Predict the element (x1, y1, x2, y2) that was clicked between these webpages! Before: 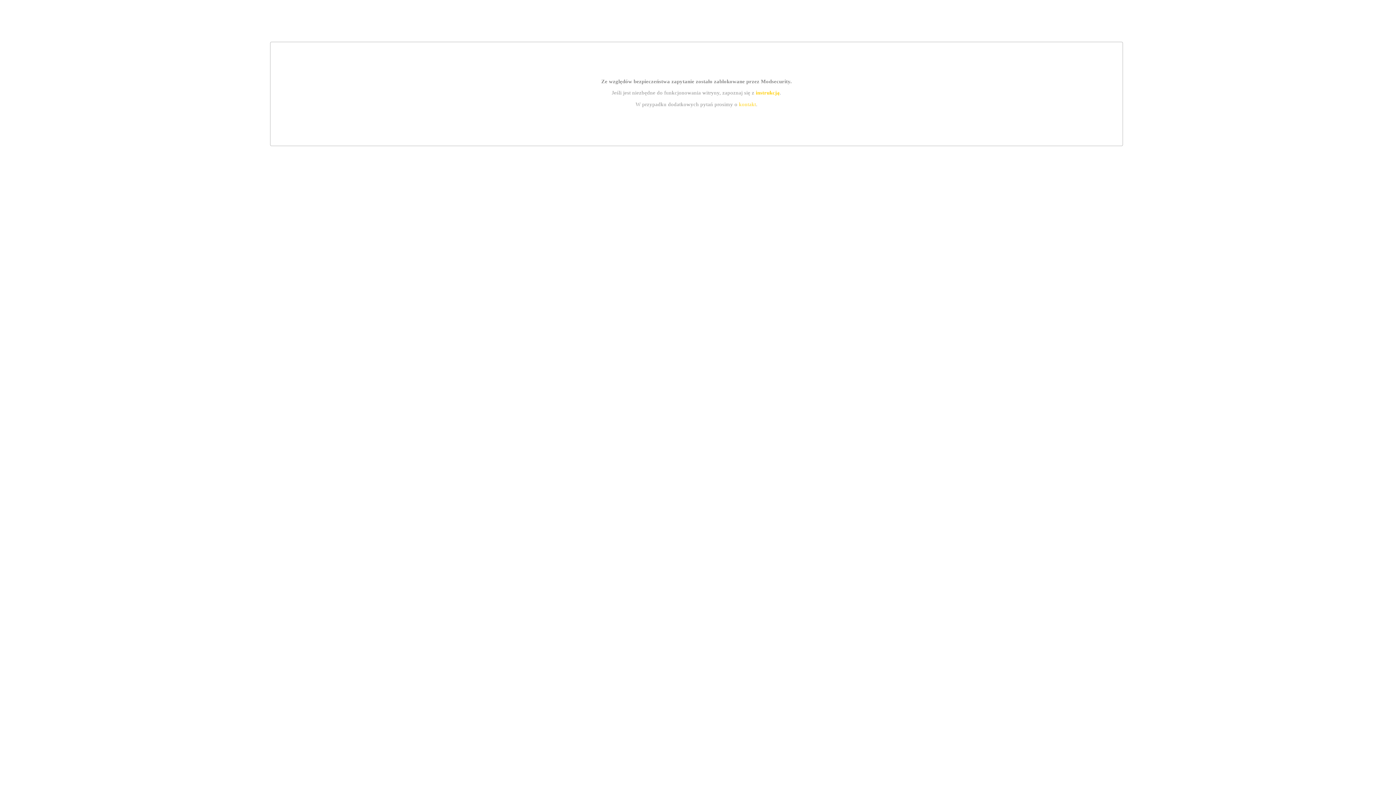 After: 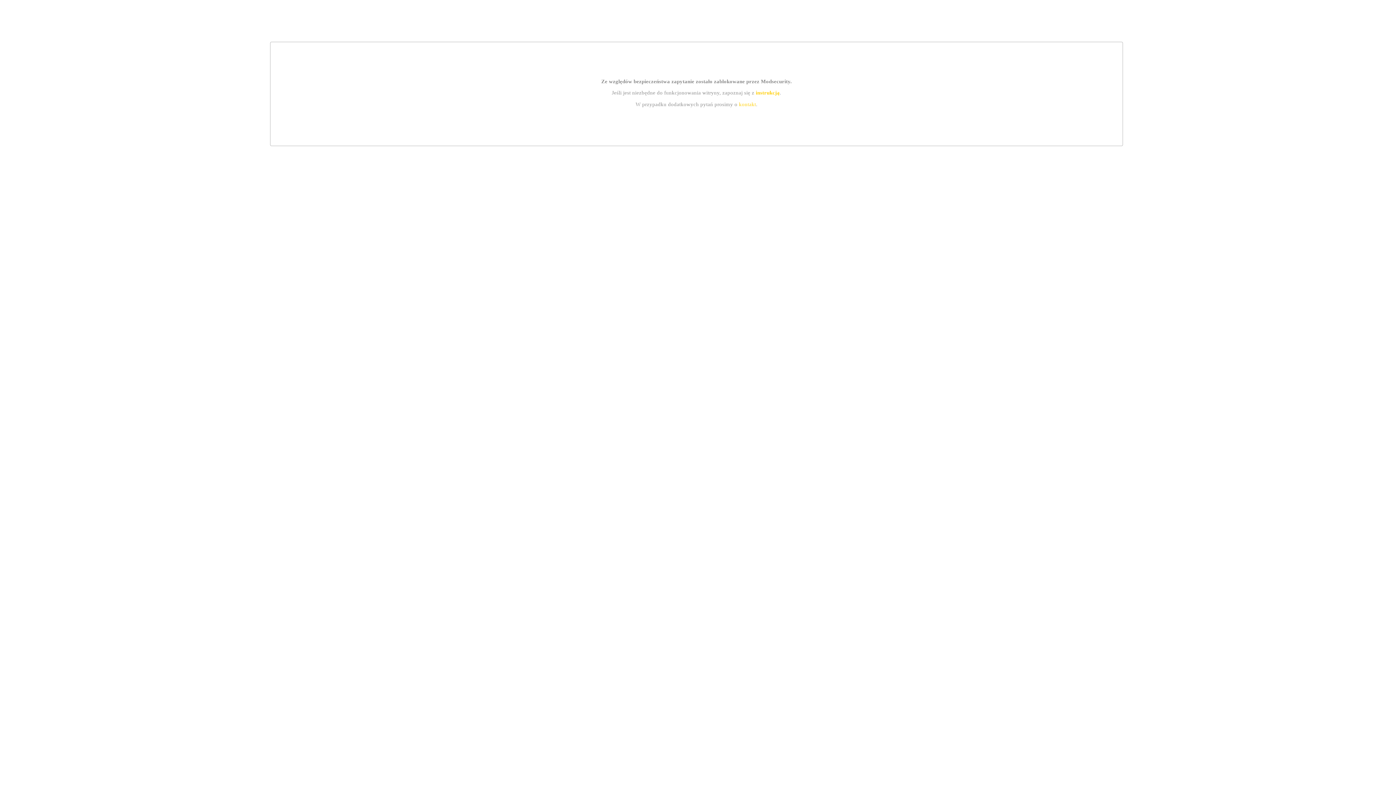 Action: bbox: (755, 89, 779, 95) label: instrukcją